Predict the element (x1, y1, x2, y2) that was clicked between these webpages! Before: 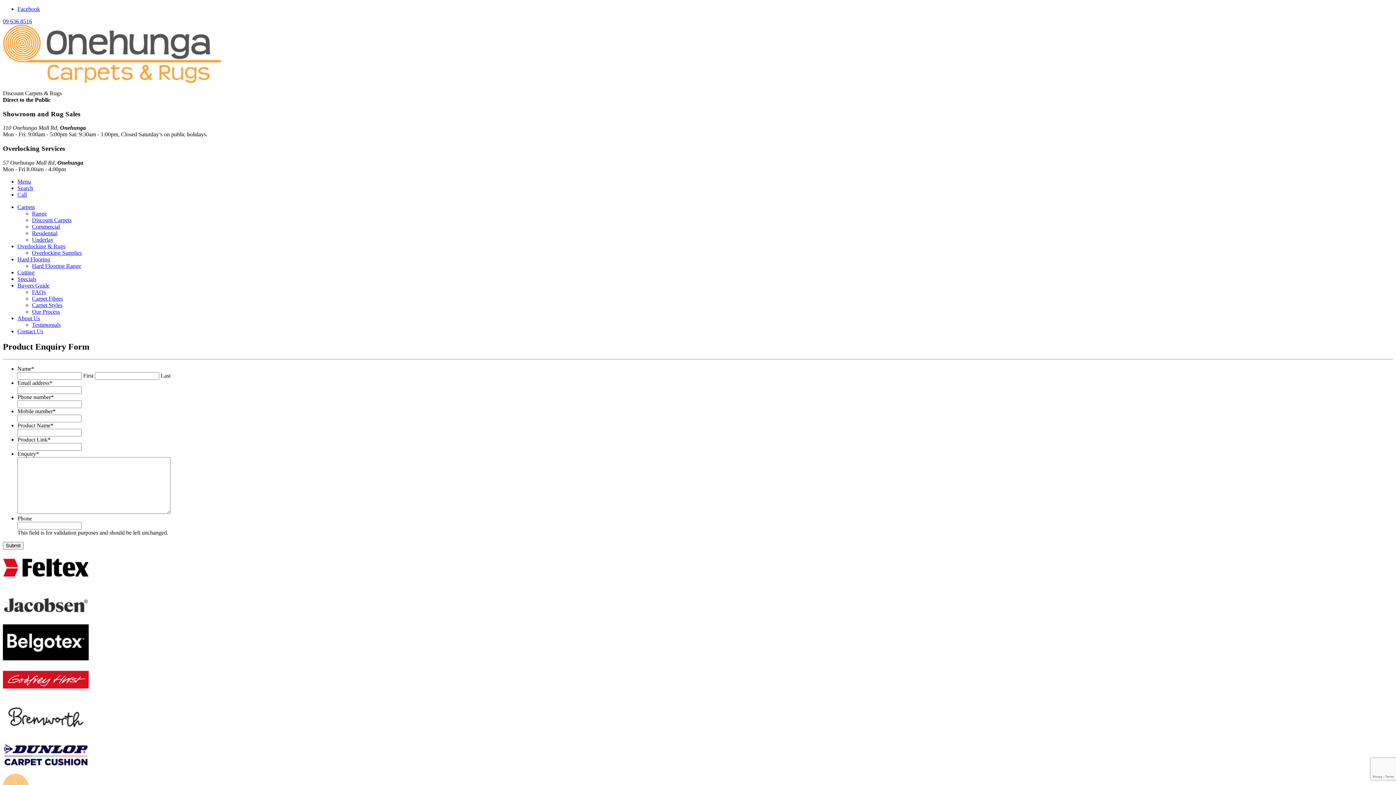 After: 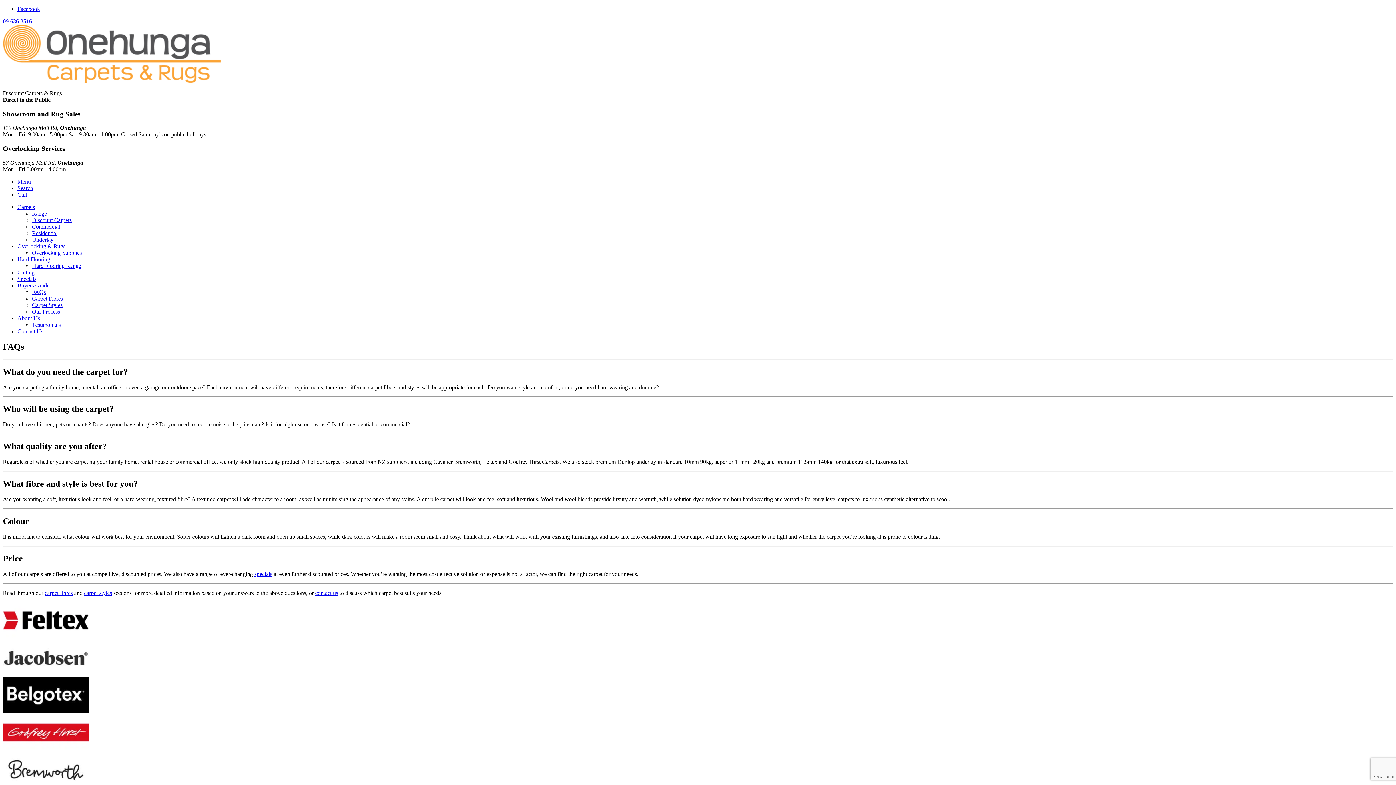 Action: bbox: (32, 289, 45, 295) label: FAQs